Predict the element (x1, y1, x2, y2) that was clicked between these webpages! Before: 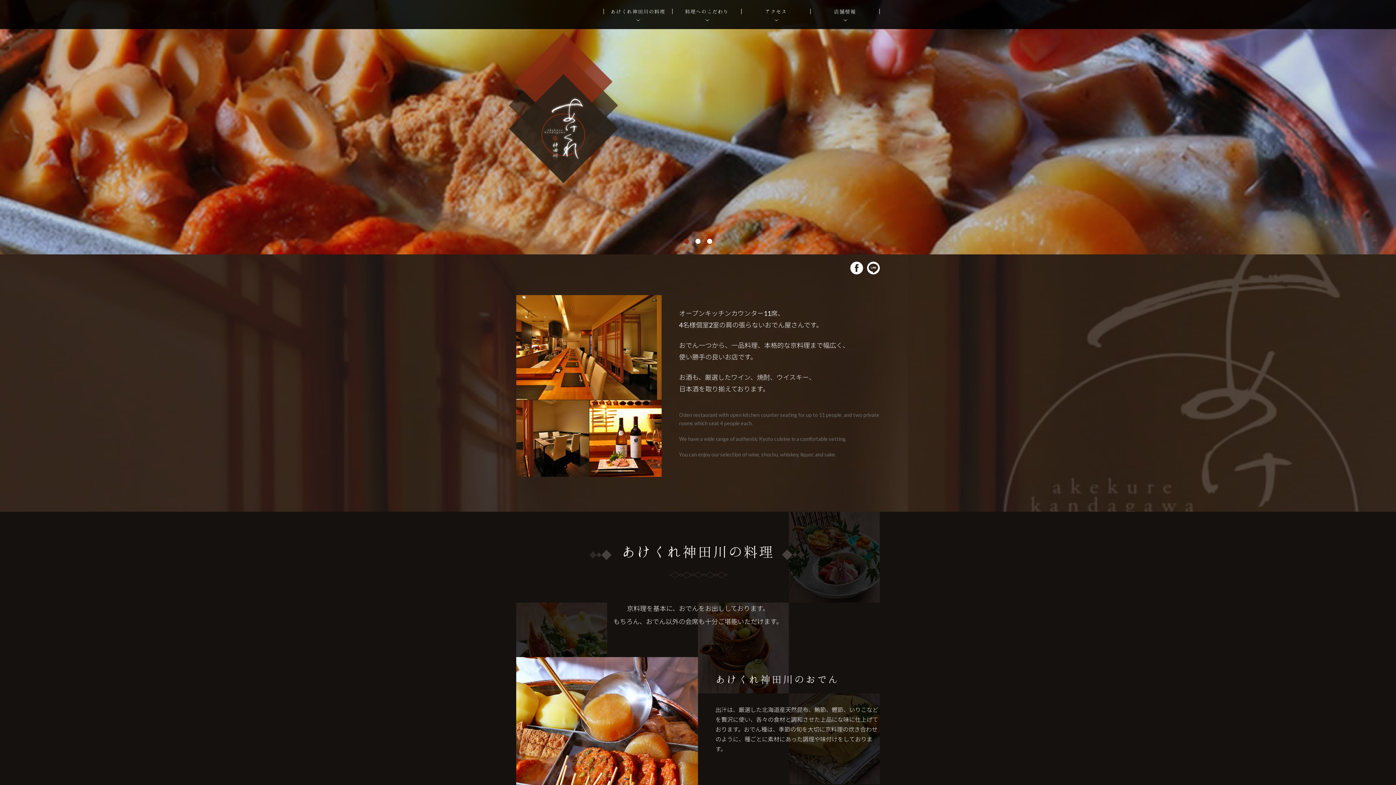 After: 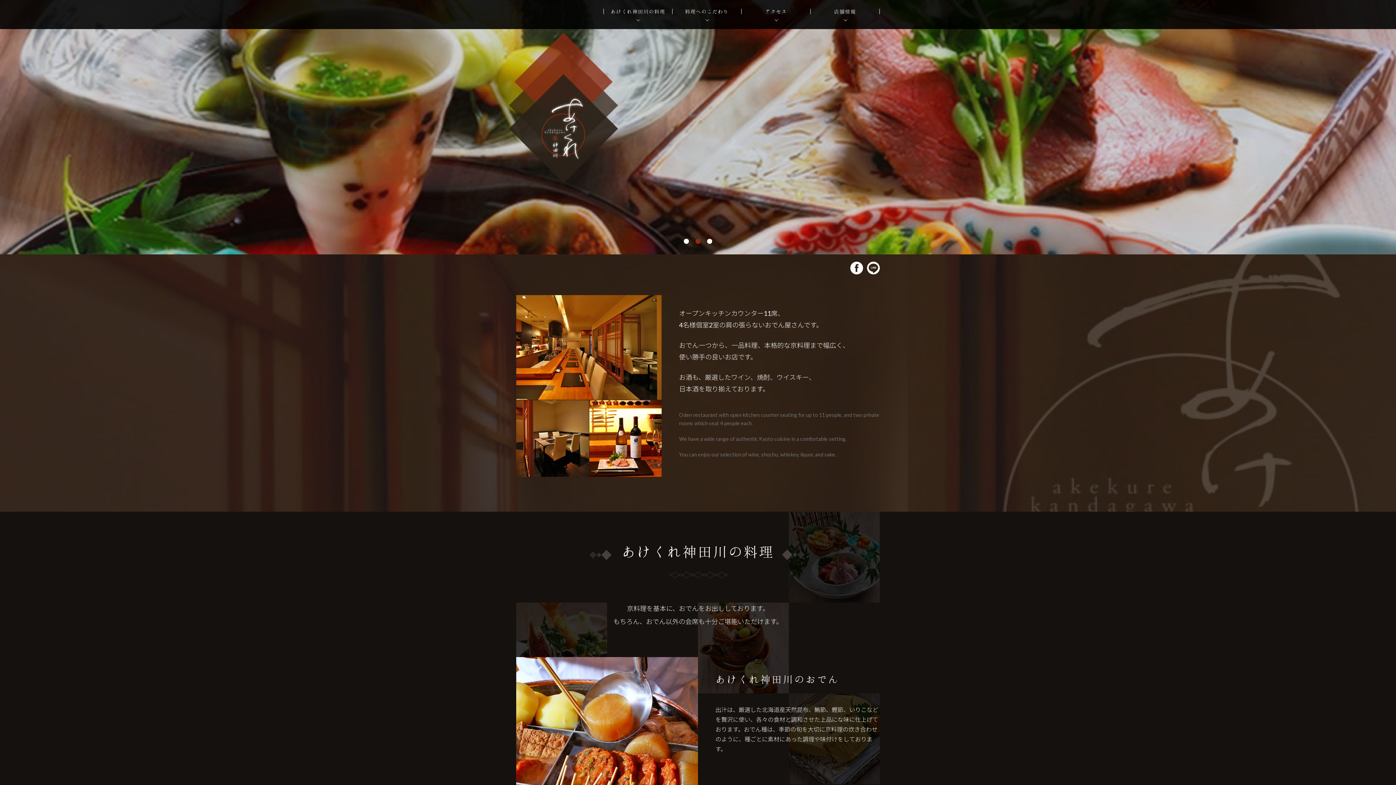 Action: bbox: (692, 235, 704, 247) label: 2